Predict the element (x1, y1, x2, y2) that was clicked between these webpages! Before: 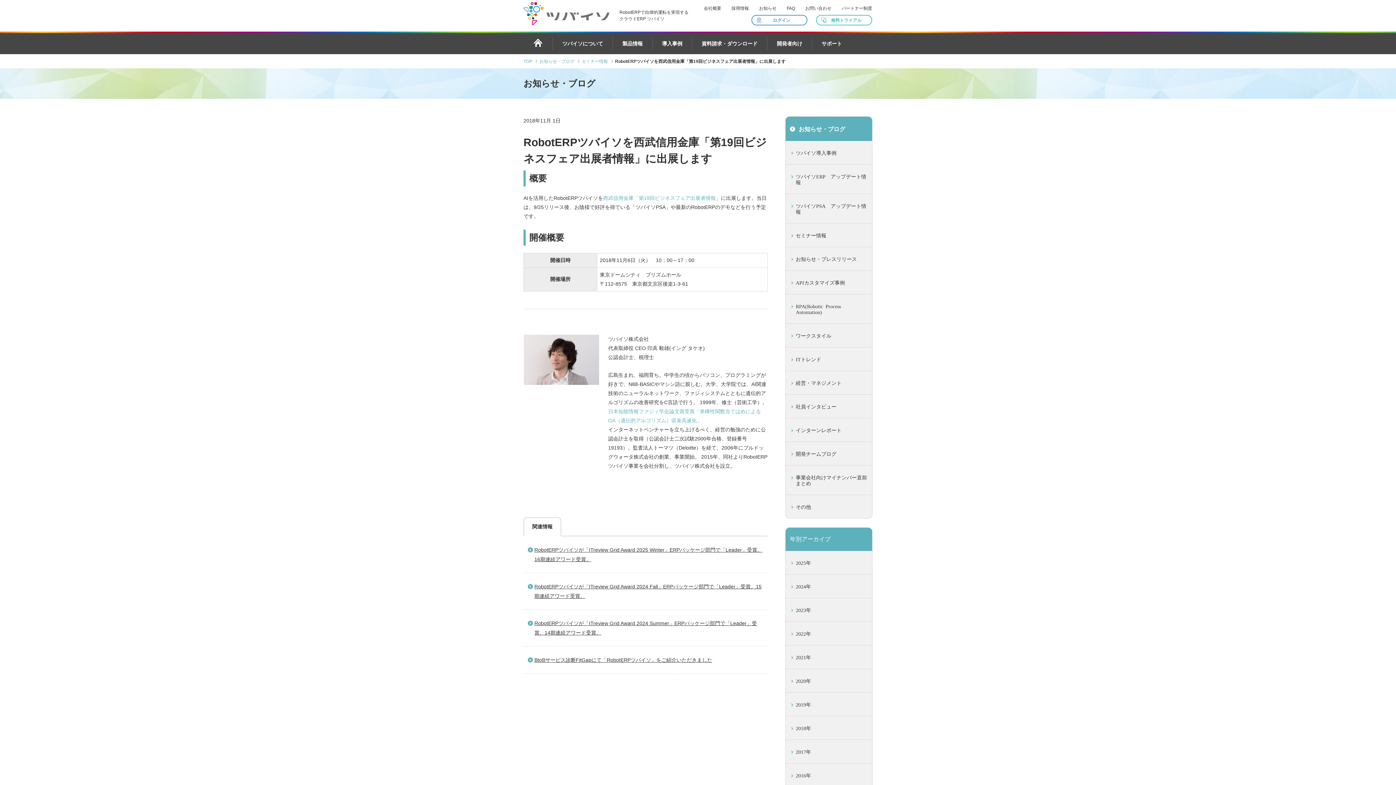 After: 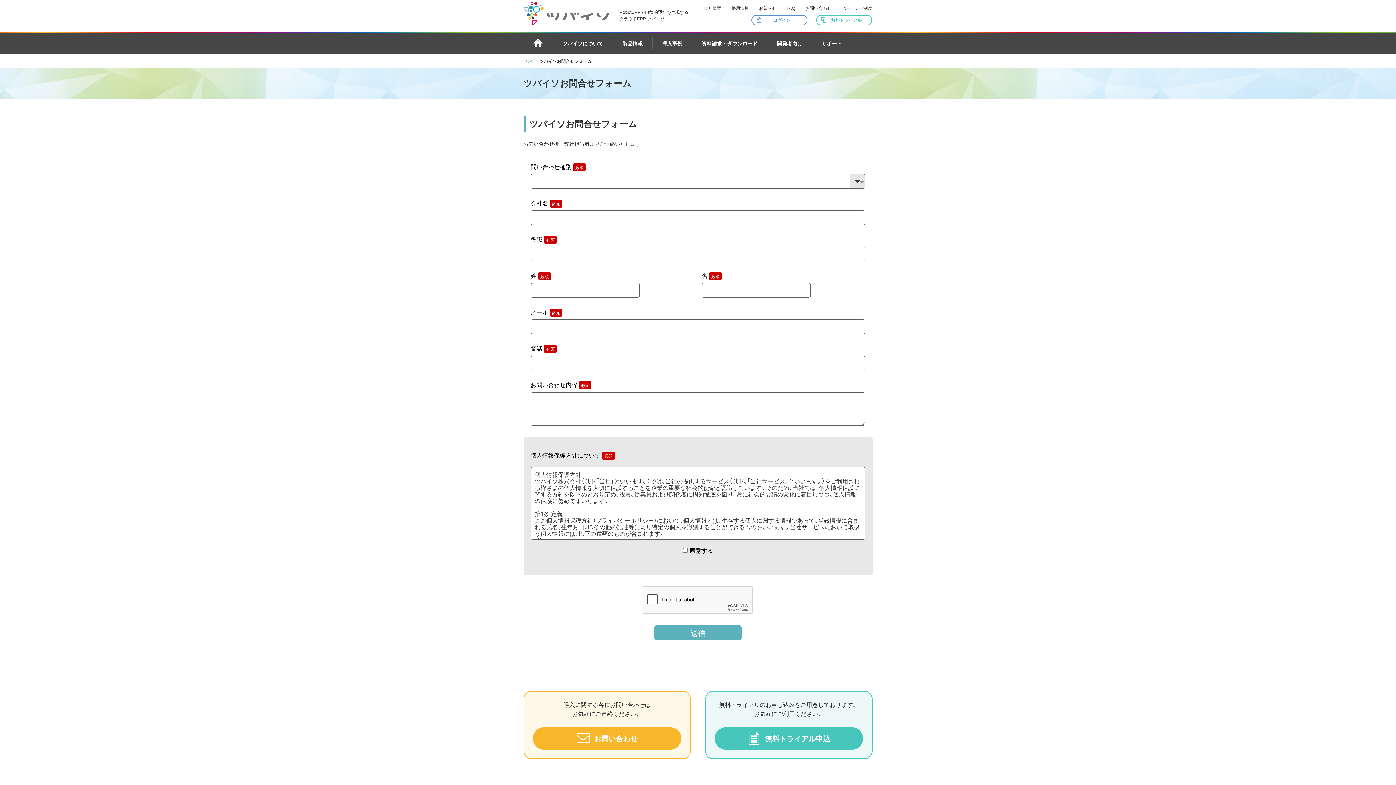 Action: label: お問い合わせ bbox: (805, 5, 831, 10)